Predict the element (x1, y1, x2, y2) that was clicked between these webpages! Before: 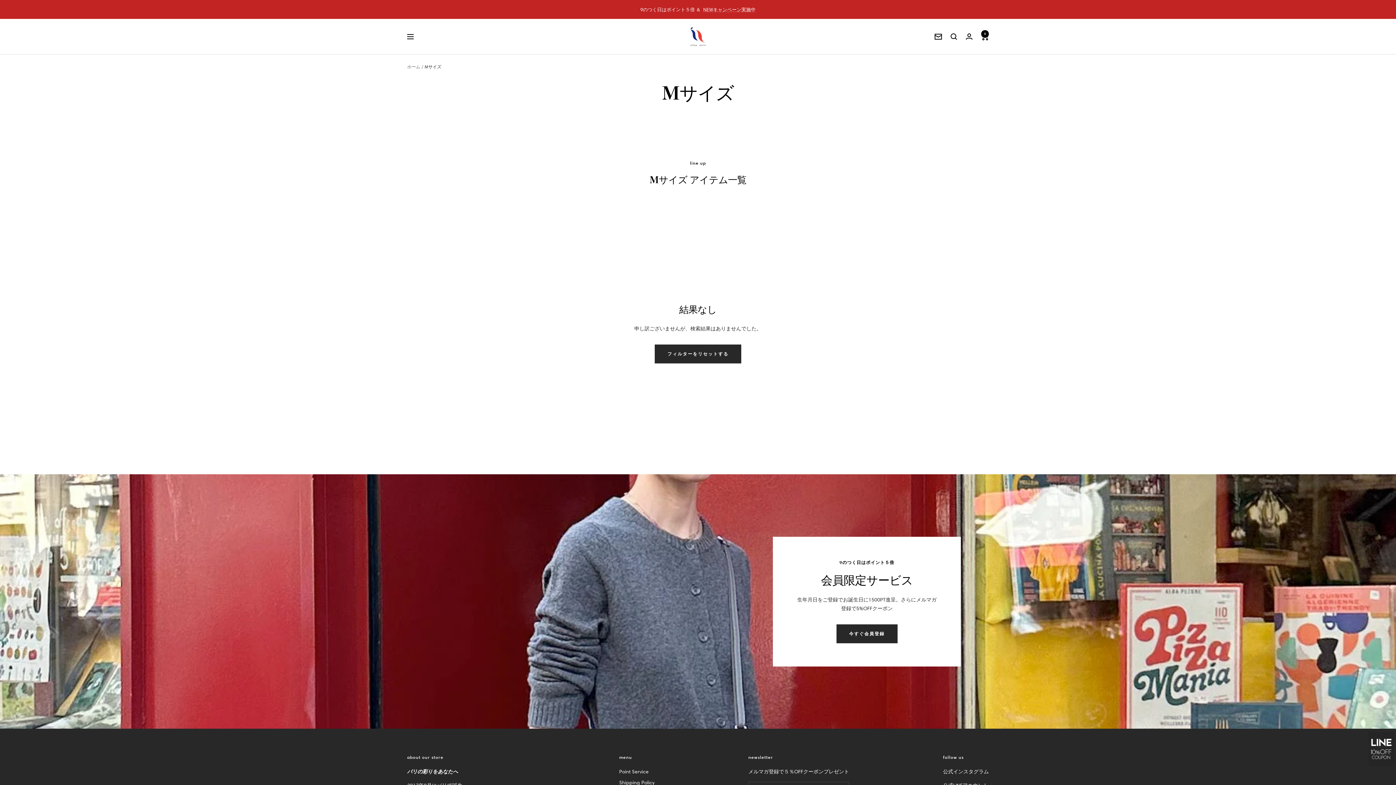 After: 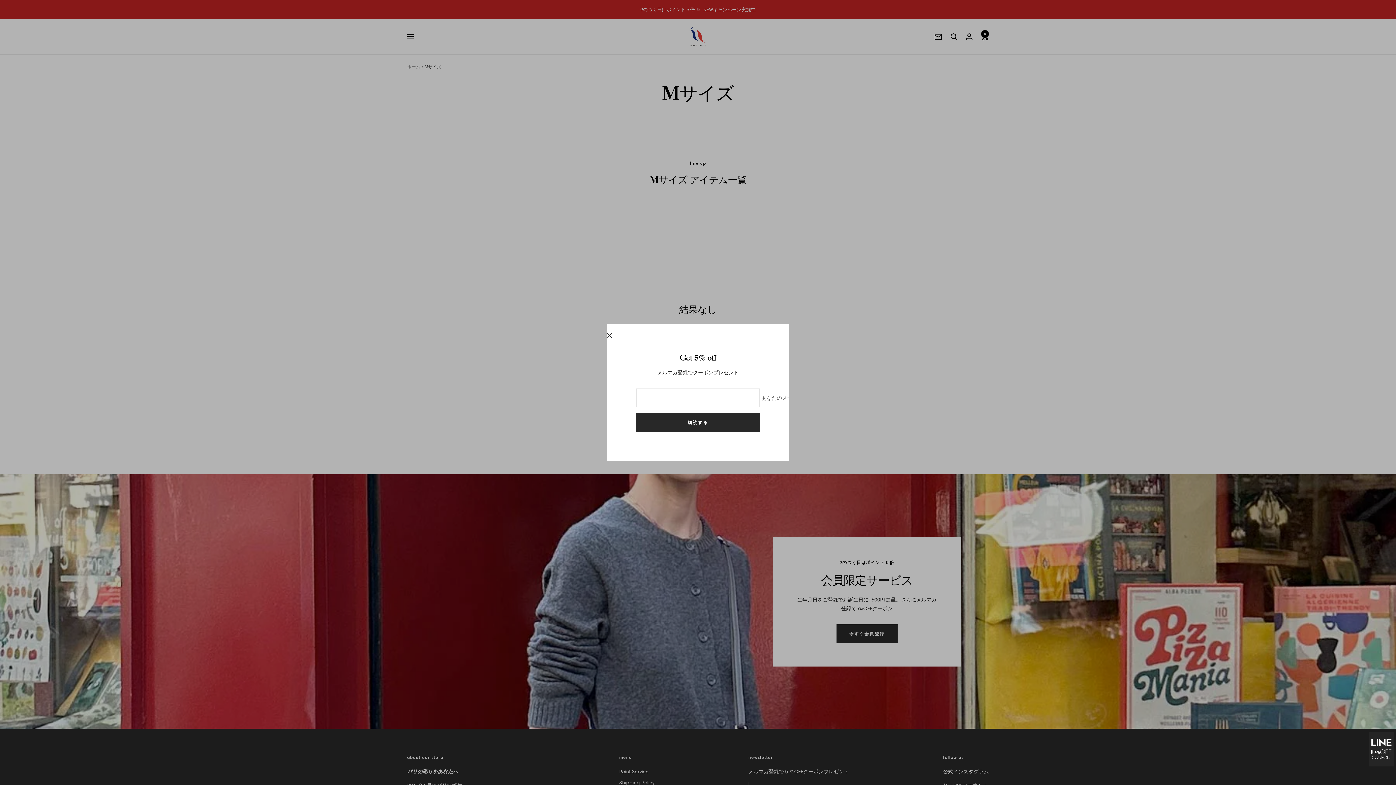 Action: bbox: (934, 33, 942, 39) label: ニュースレター